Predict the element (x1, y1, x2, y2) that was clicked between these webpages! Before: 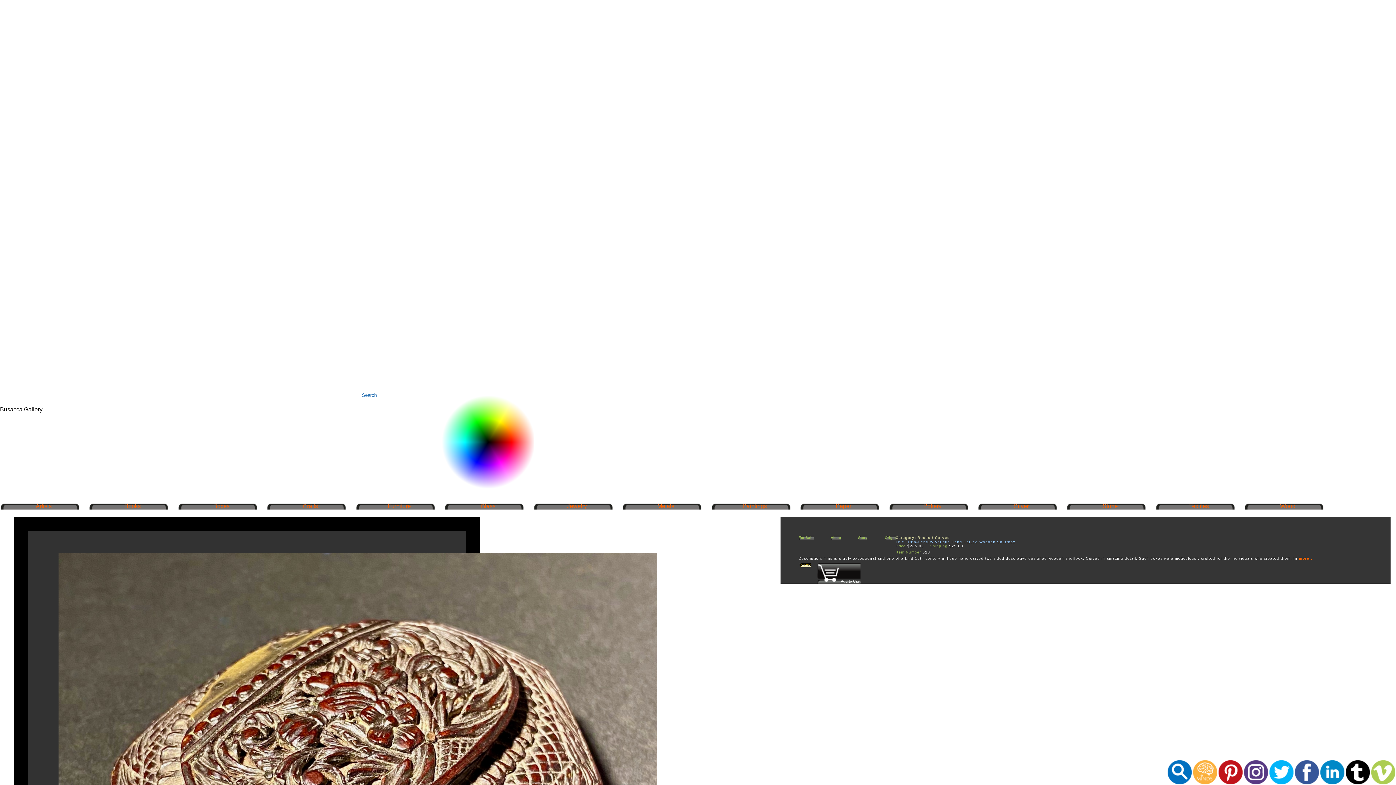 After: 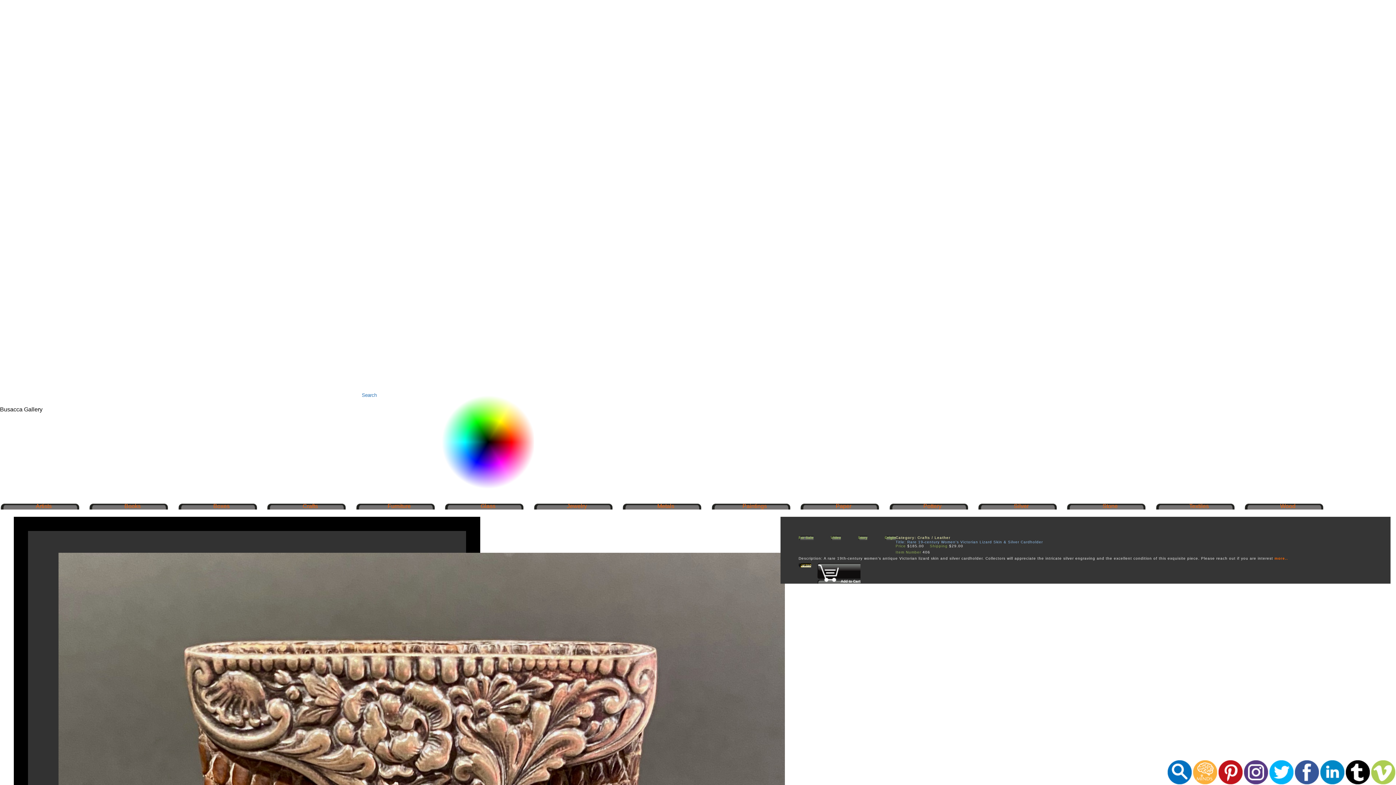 Action: label: Crafts bbox: (266, 503, 354, 509)